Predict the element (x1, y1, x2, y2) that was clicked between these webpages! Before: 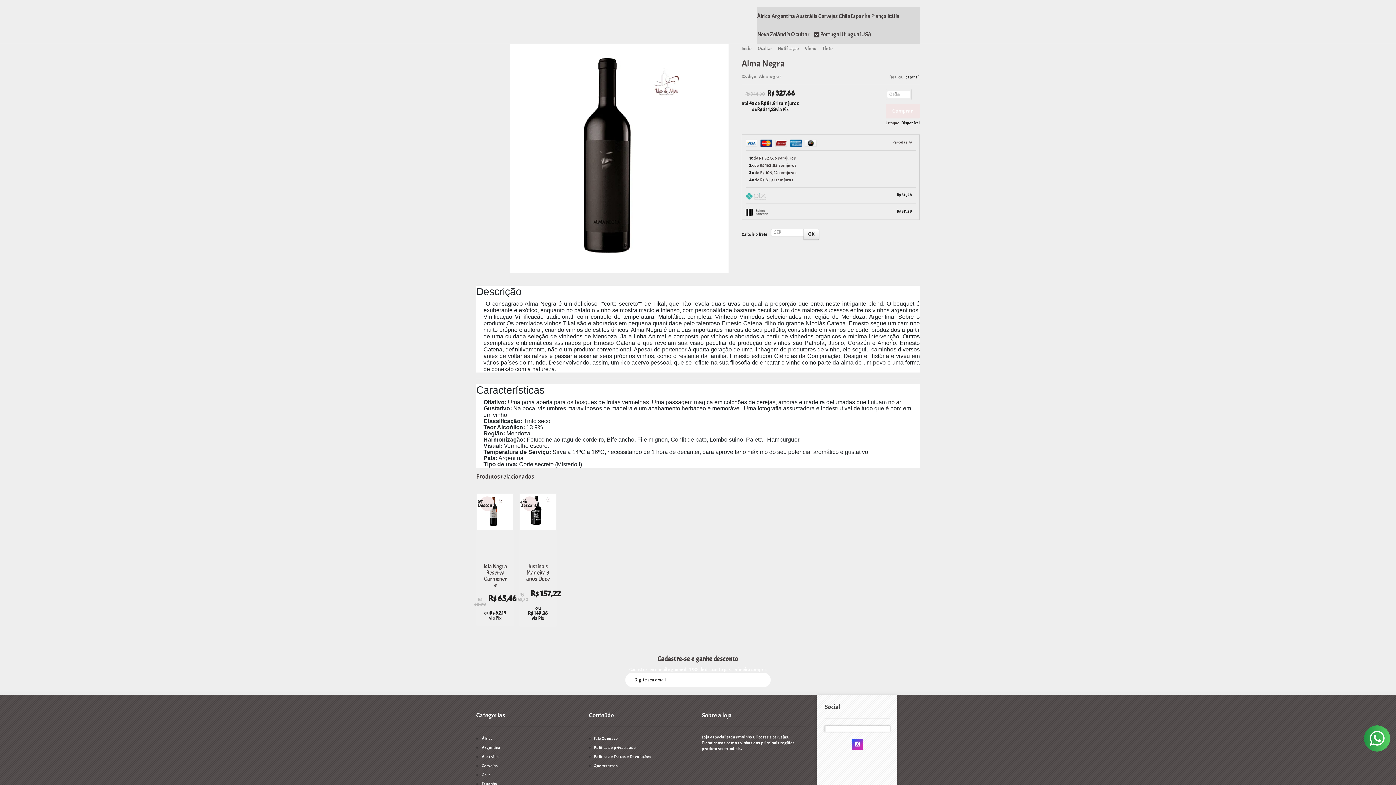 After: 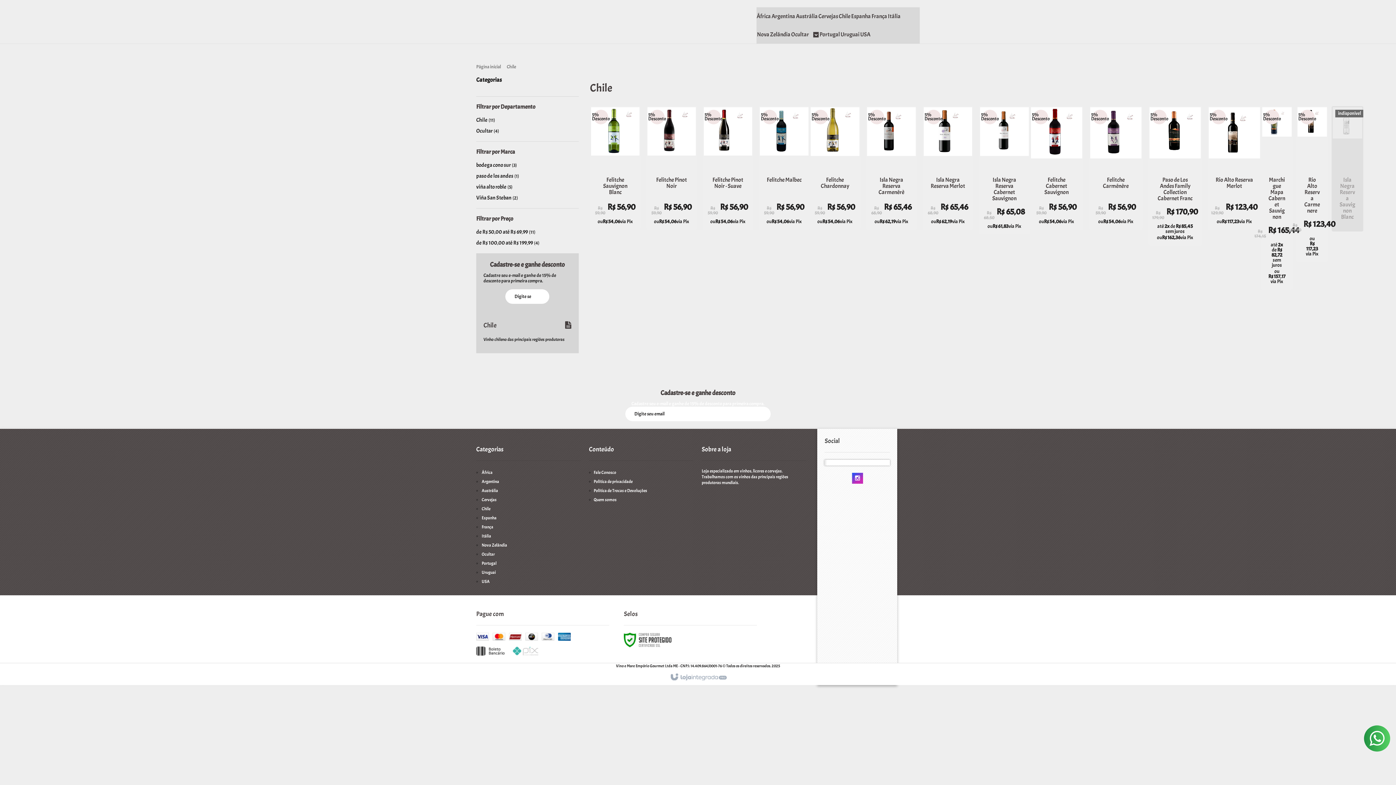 Action: label: Chile bbox: (838, 7, 850, 25)